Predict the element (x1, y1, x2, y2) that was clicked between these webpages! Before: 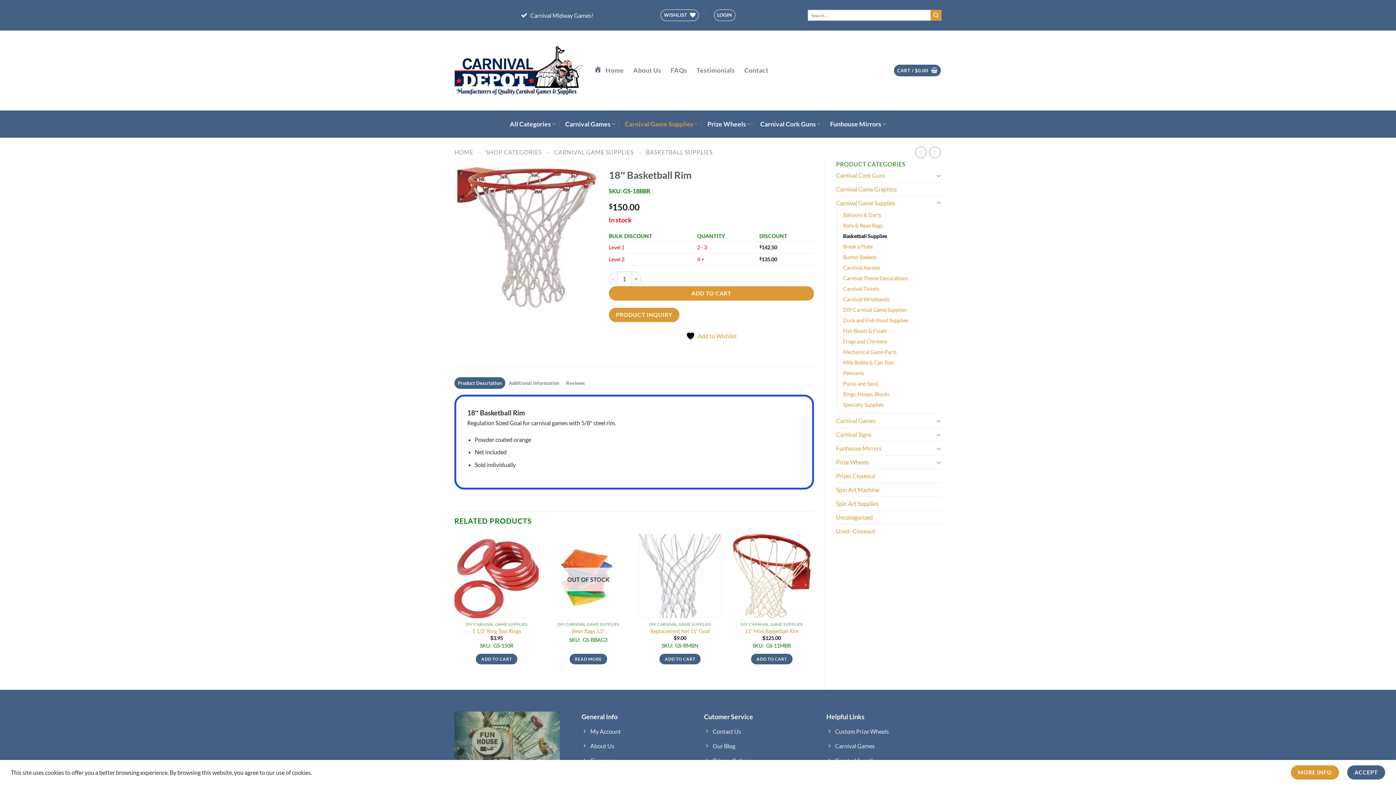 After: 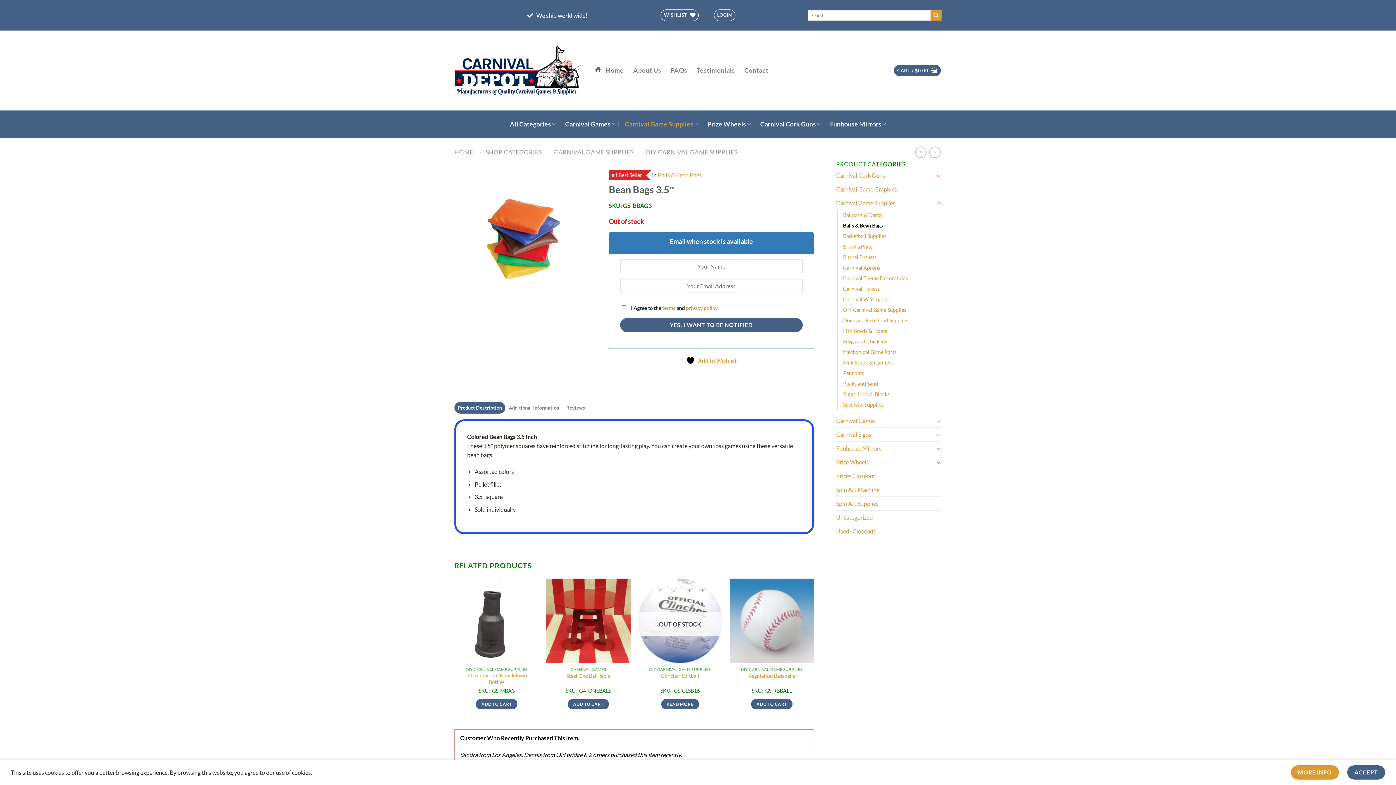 Action: bbox: (572, 628, 604, 634) label: Bean Bags 3.5″